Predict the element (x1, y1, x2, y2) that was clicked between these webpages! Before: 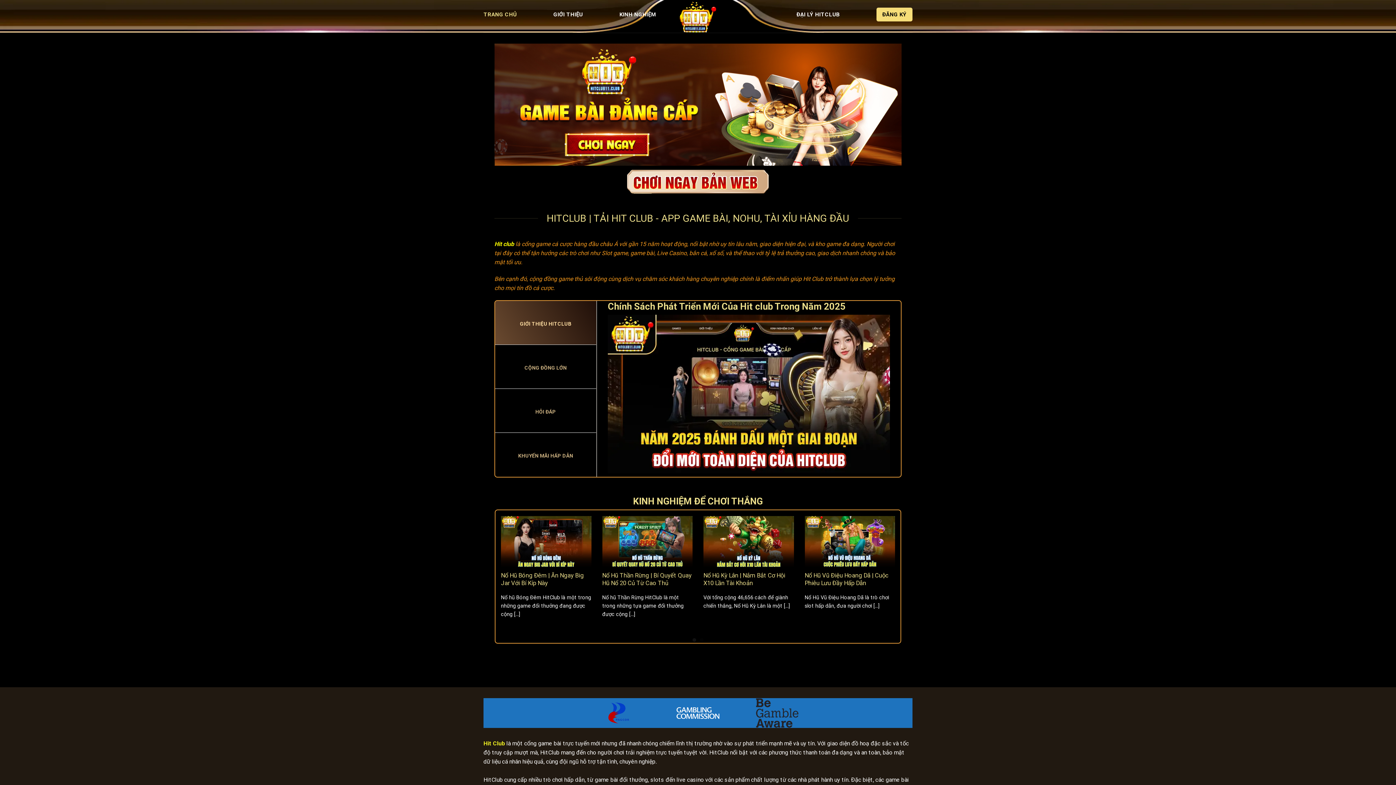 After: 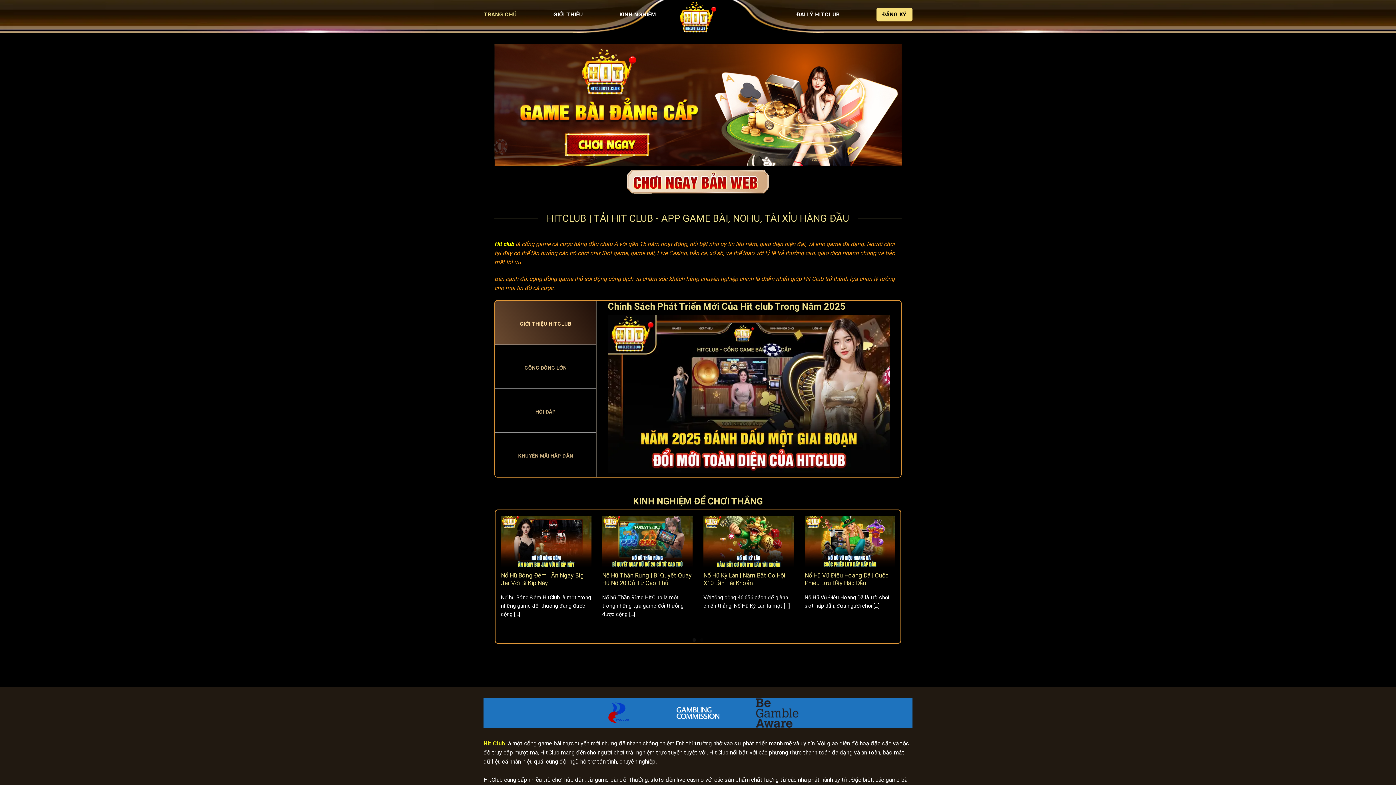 Action: bbox: (483, 6, 516, 22) label: TRANG CHỦ